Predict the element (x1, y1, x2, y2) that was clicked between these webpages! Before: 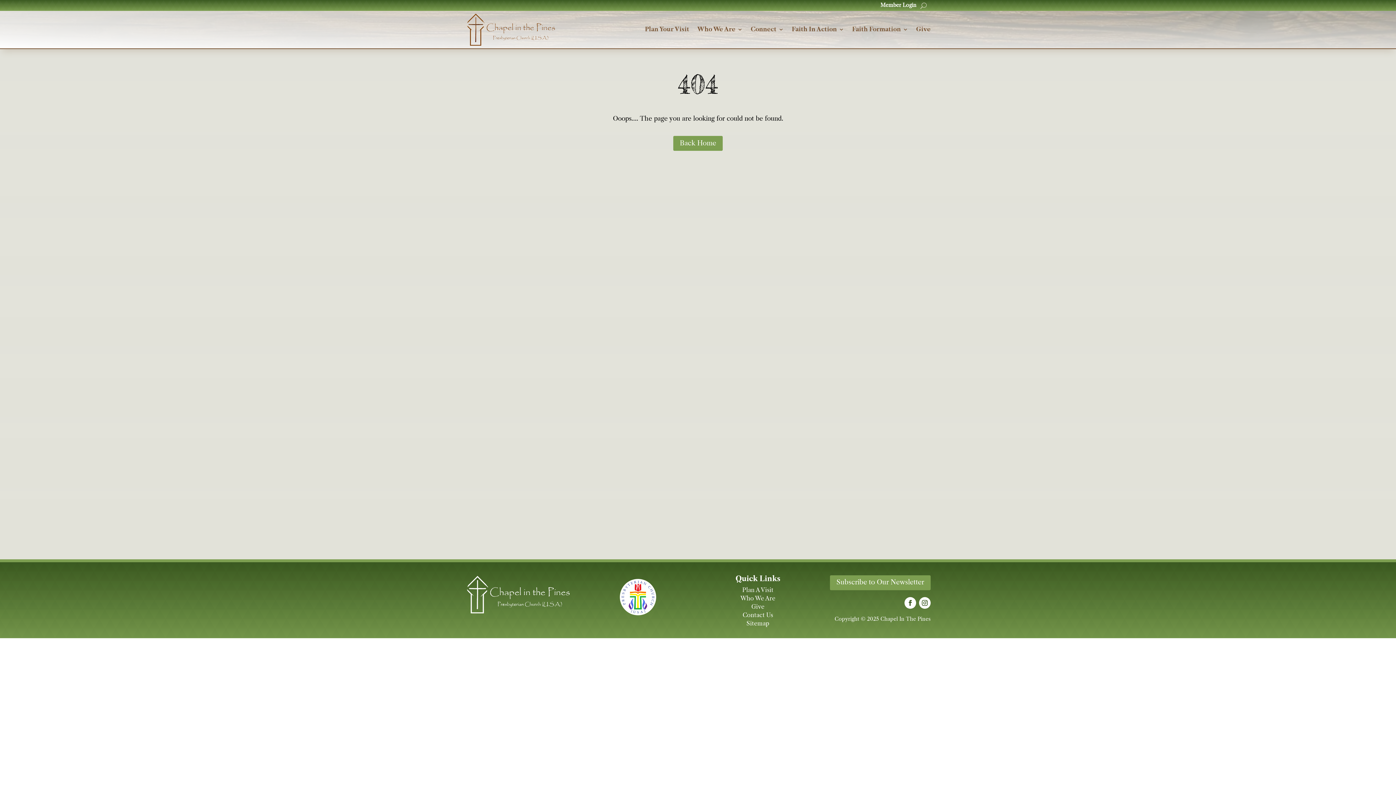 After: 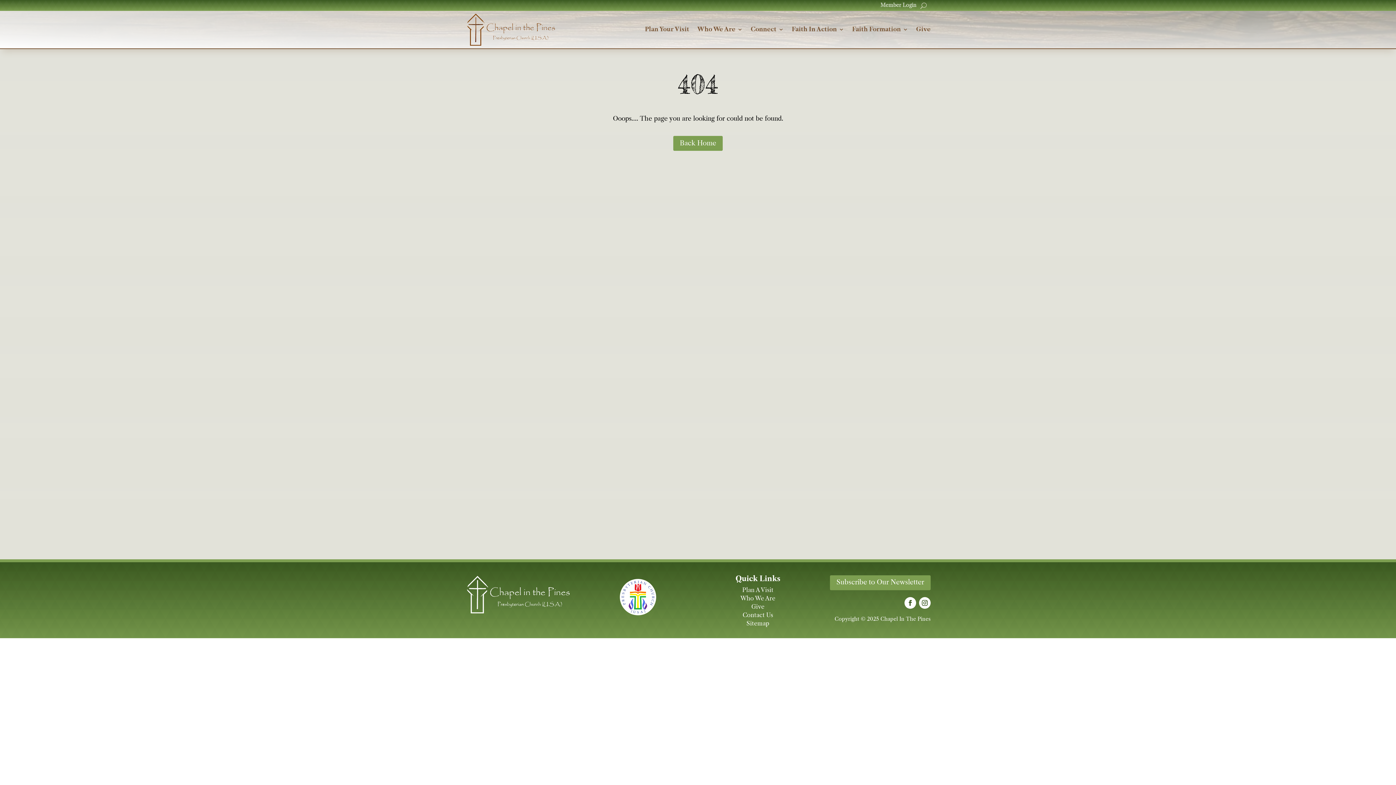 Action: bbox: (880, 2, 916, 10) label: Member Login